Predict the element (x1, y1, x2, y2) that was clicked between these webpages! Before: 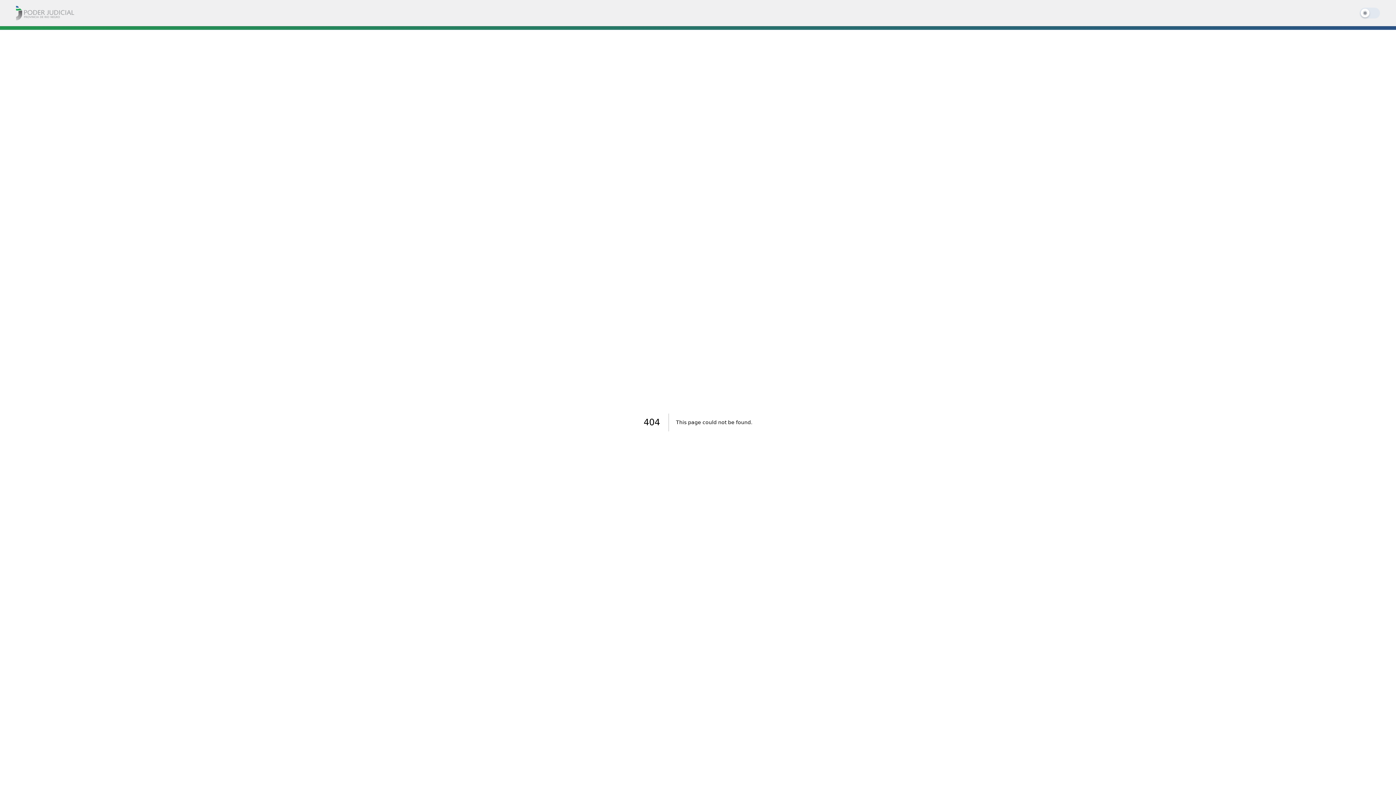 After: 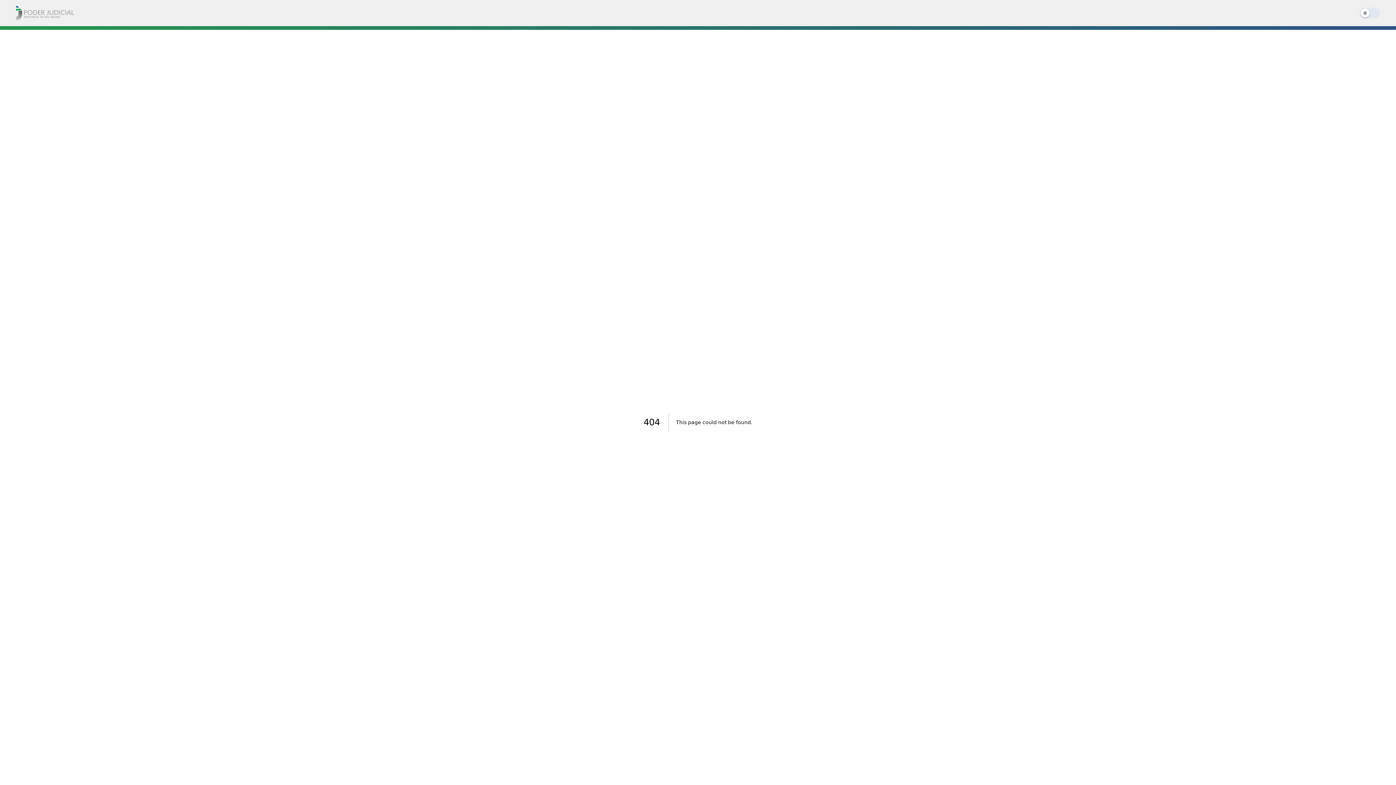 Action: bbox: (16, 5, 74, 20)